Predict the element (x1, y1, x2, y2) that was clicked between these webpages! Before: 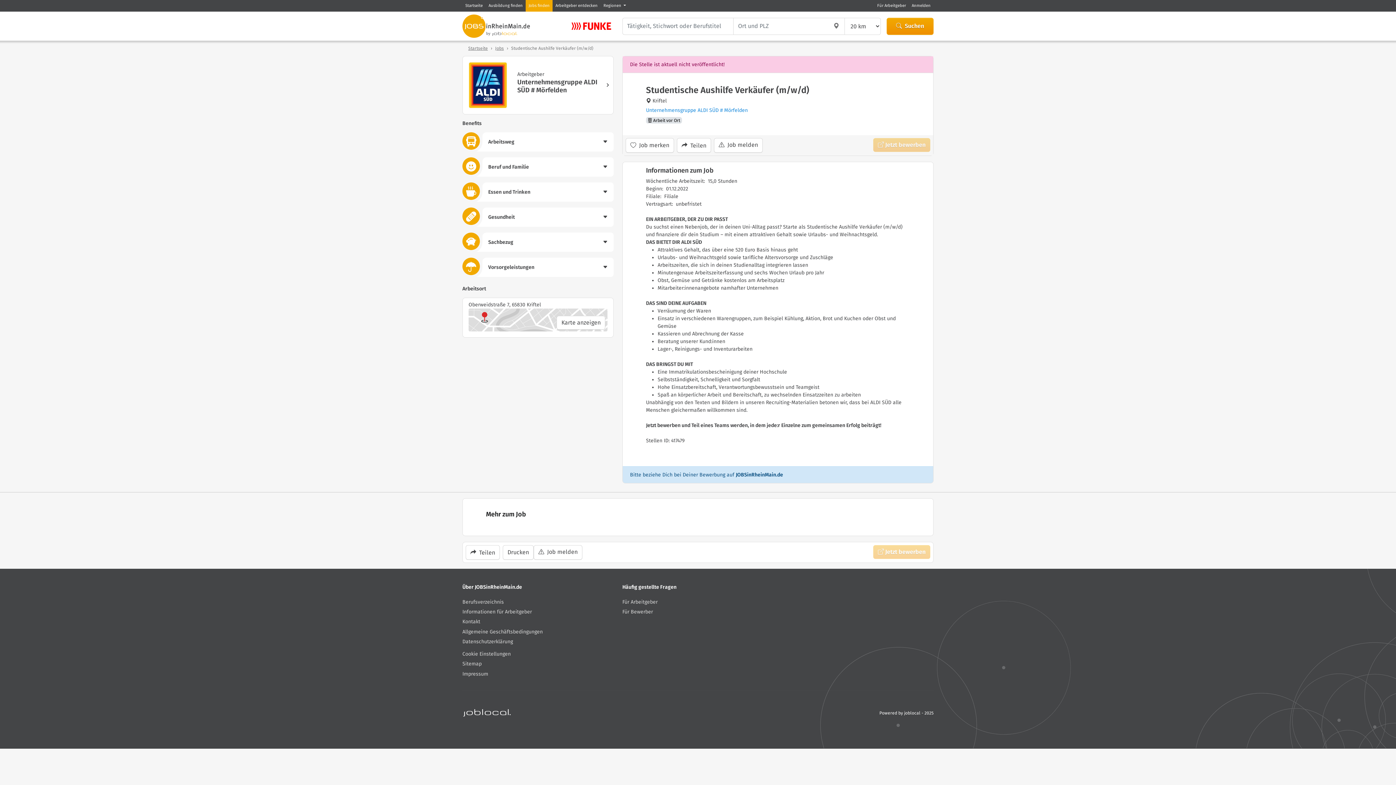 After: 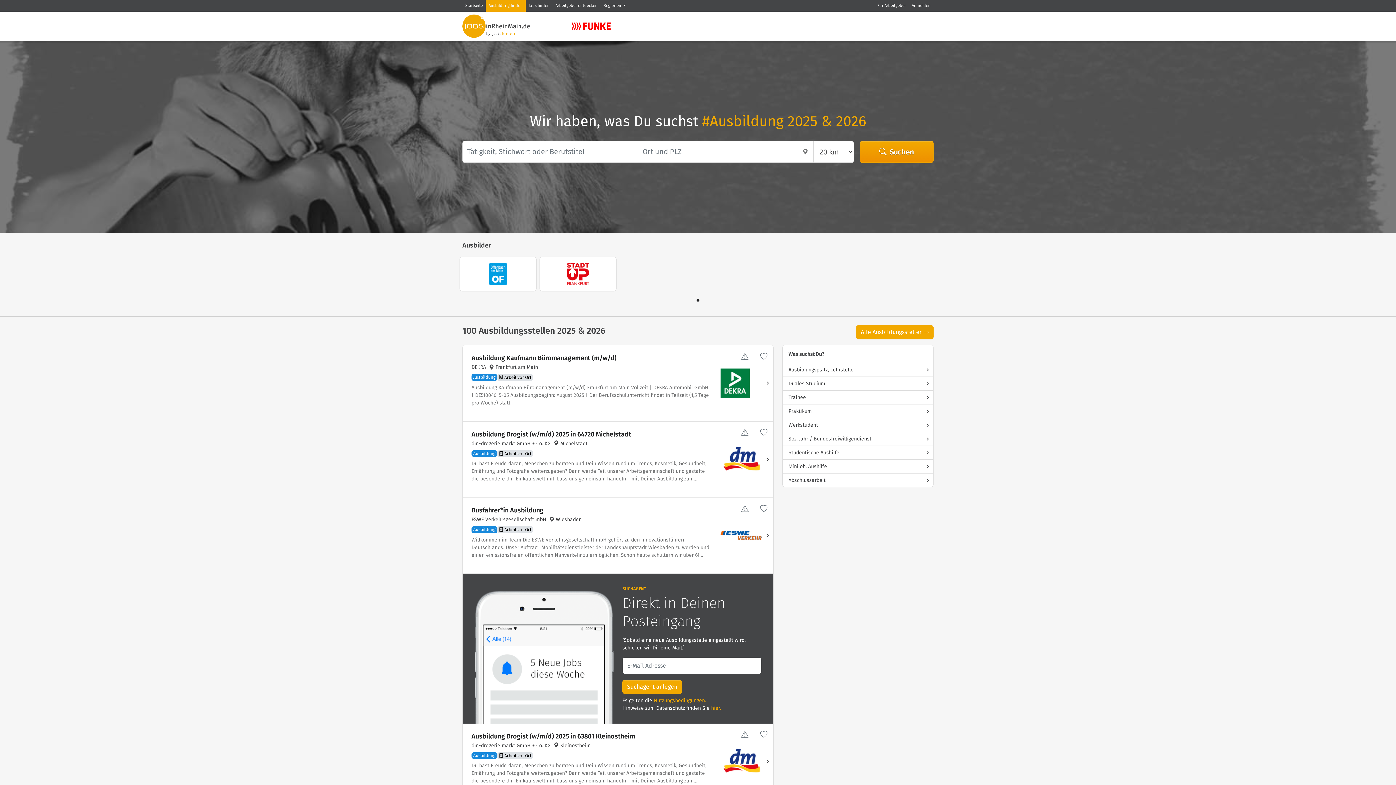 Action: label: Ausbildung finden bbox: (485, 0, 525, 11)